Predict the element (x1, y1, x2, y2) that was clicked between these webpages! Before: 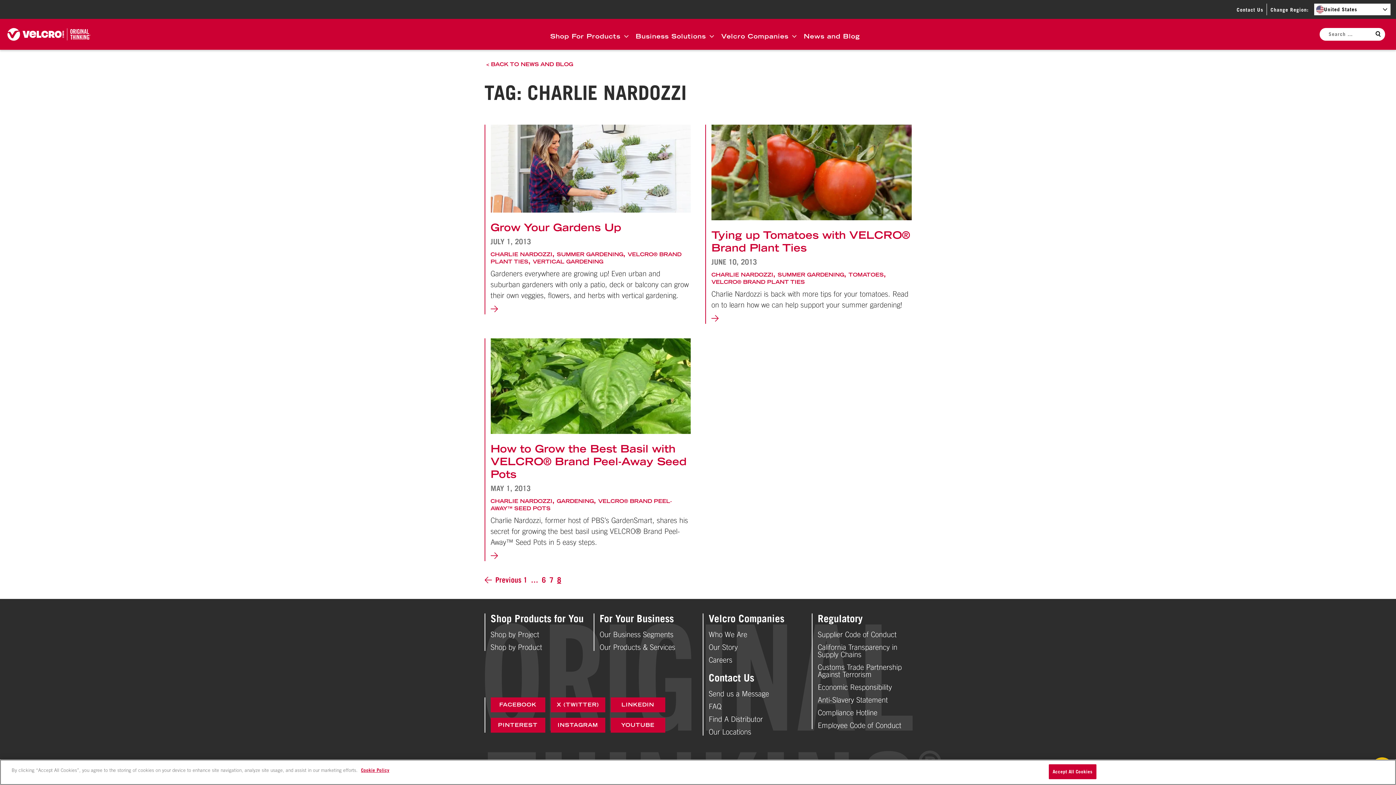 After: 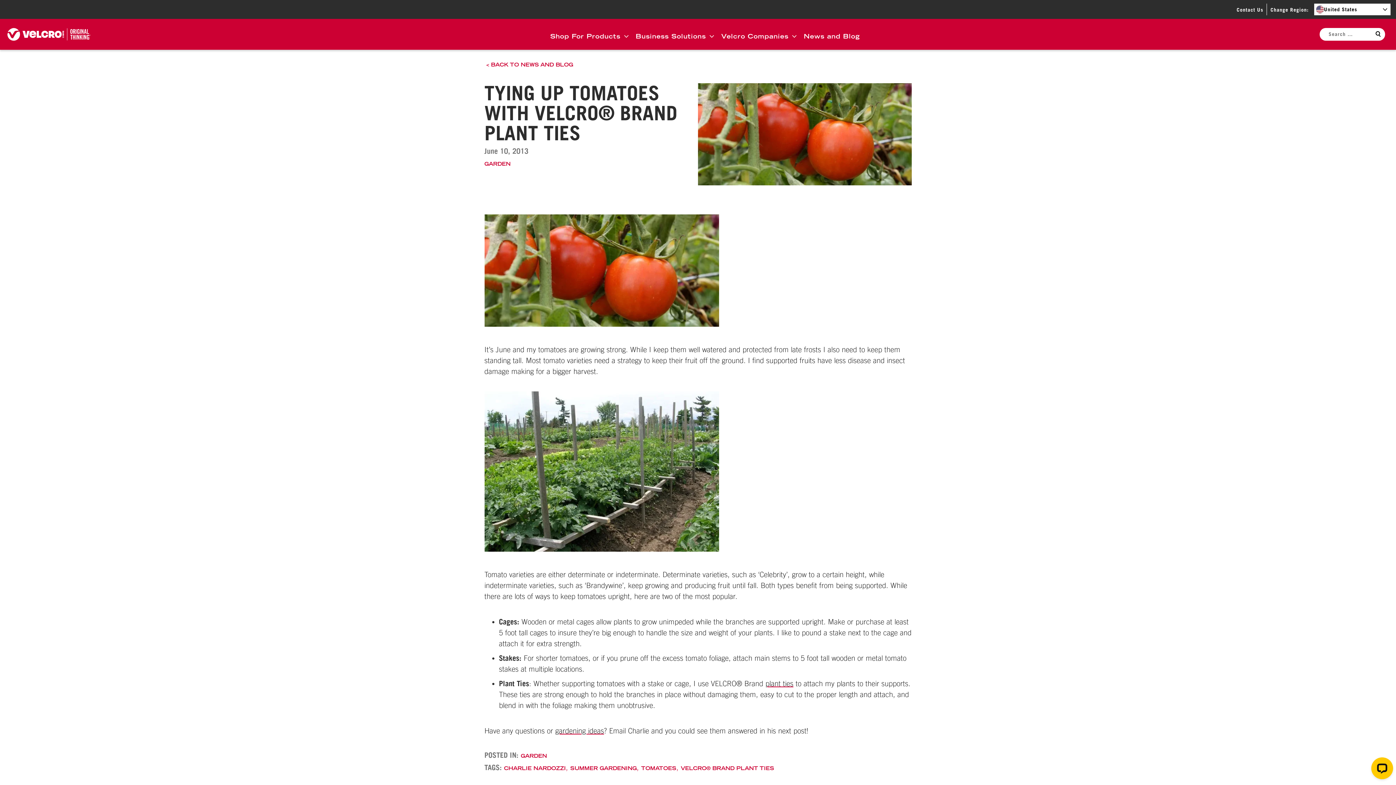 Action: label: Tying up Tomatoes with VELCRO® Brand Plant Ties bbox: (711, 228, 910, 254)